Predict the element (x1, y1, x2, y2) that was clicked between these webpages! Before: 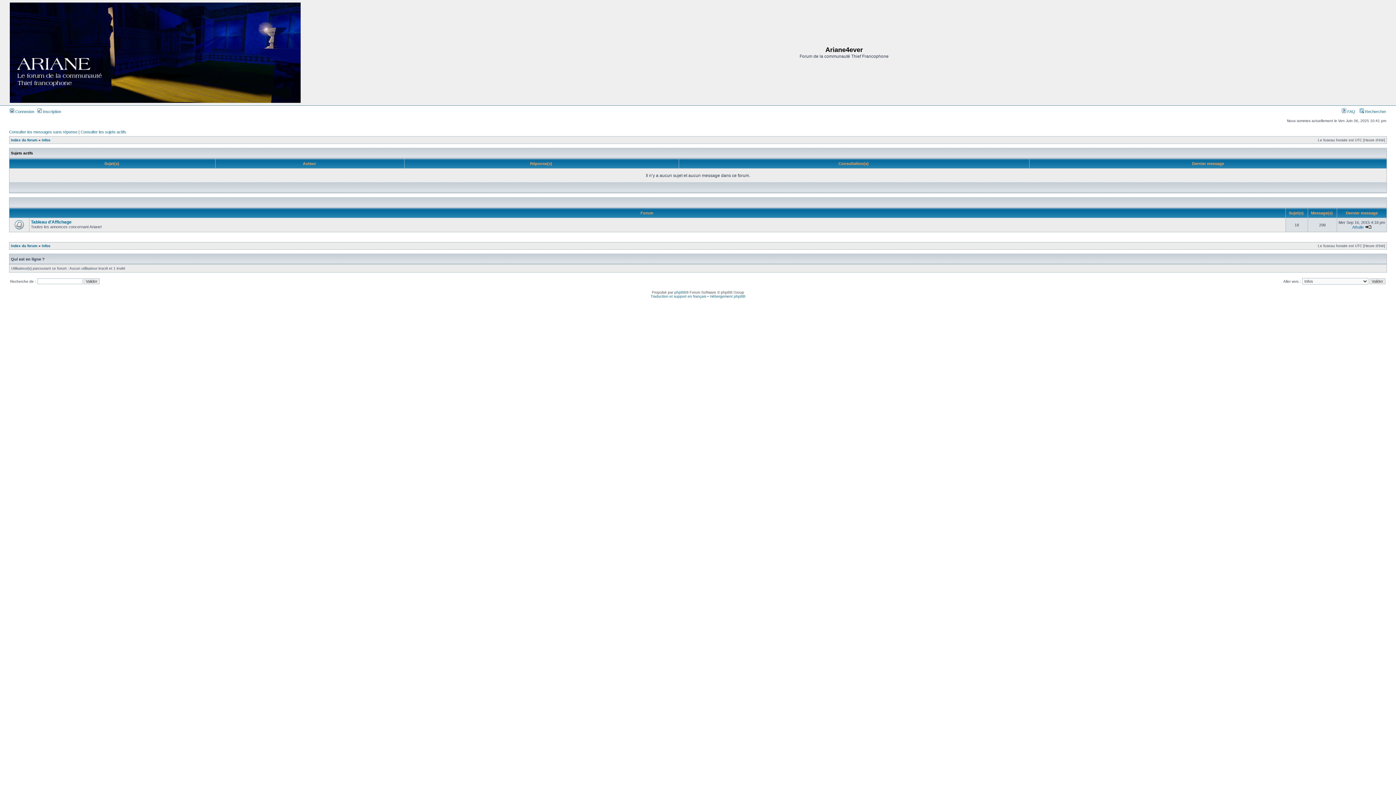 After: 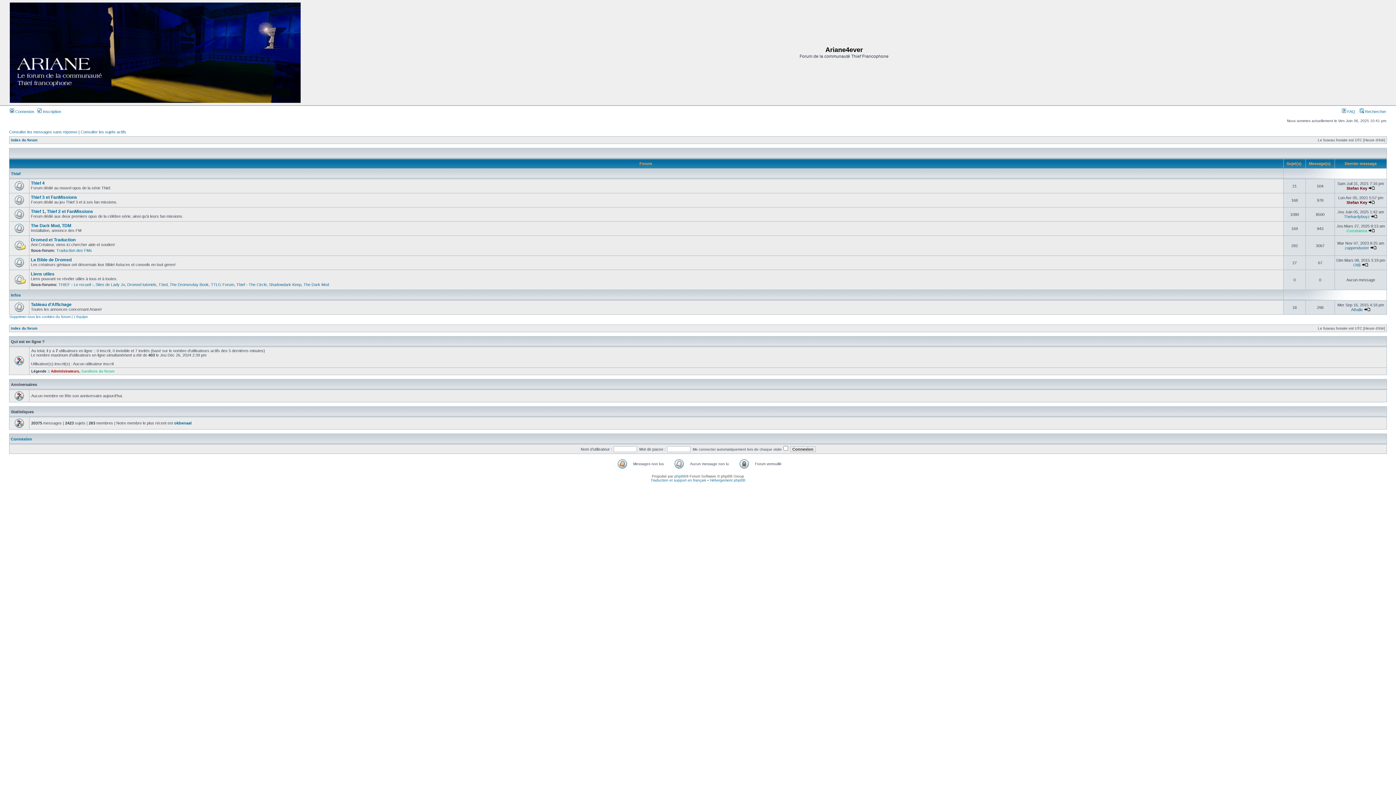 Action: label: Index du forum bbox: (10, 244, 37, 248)